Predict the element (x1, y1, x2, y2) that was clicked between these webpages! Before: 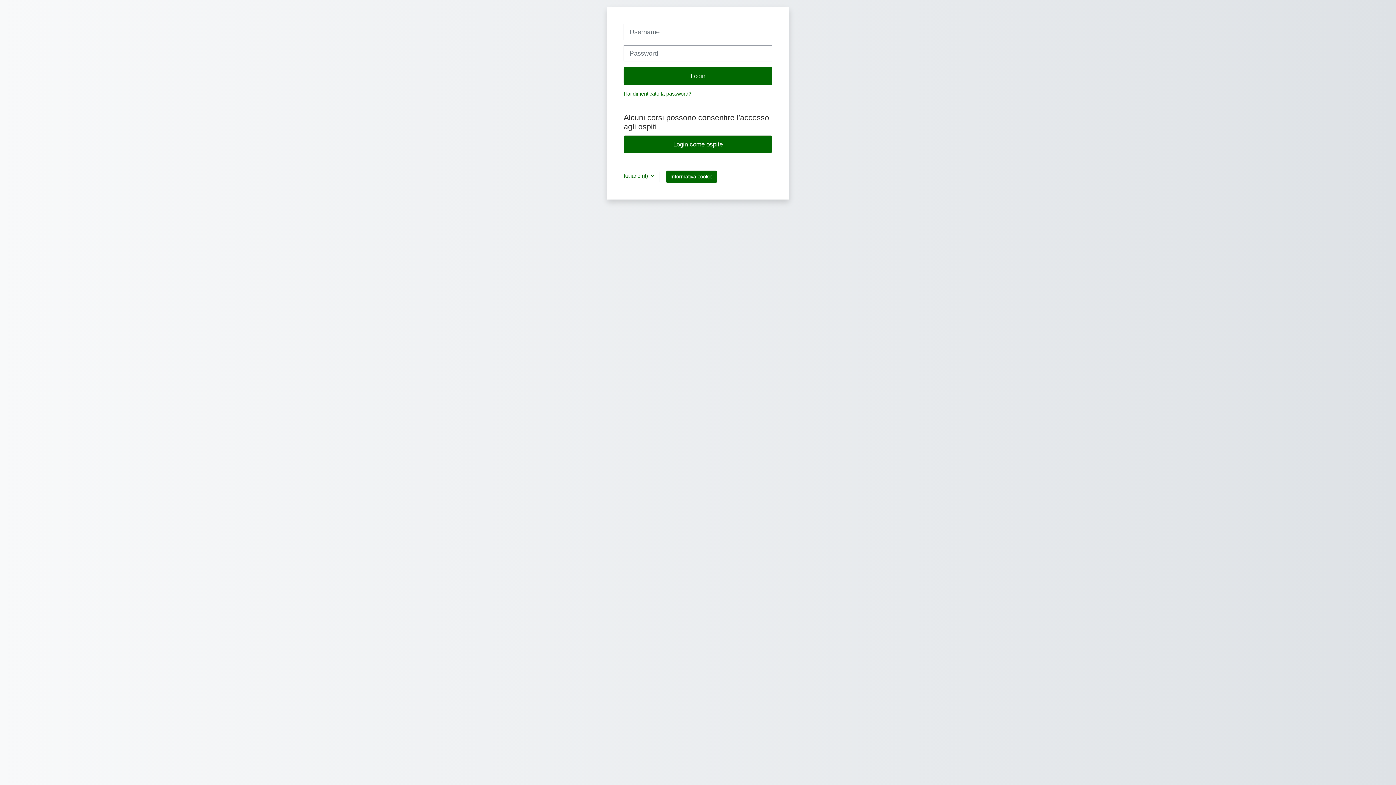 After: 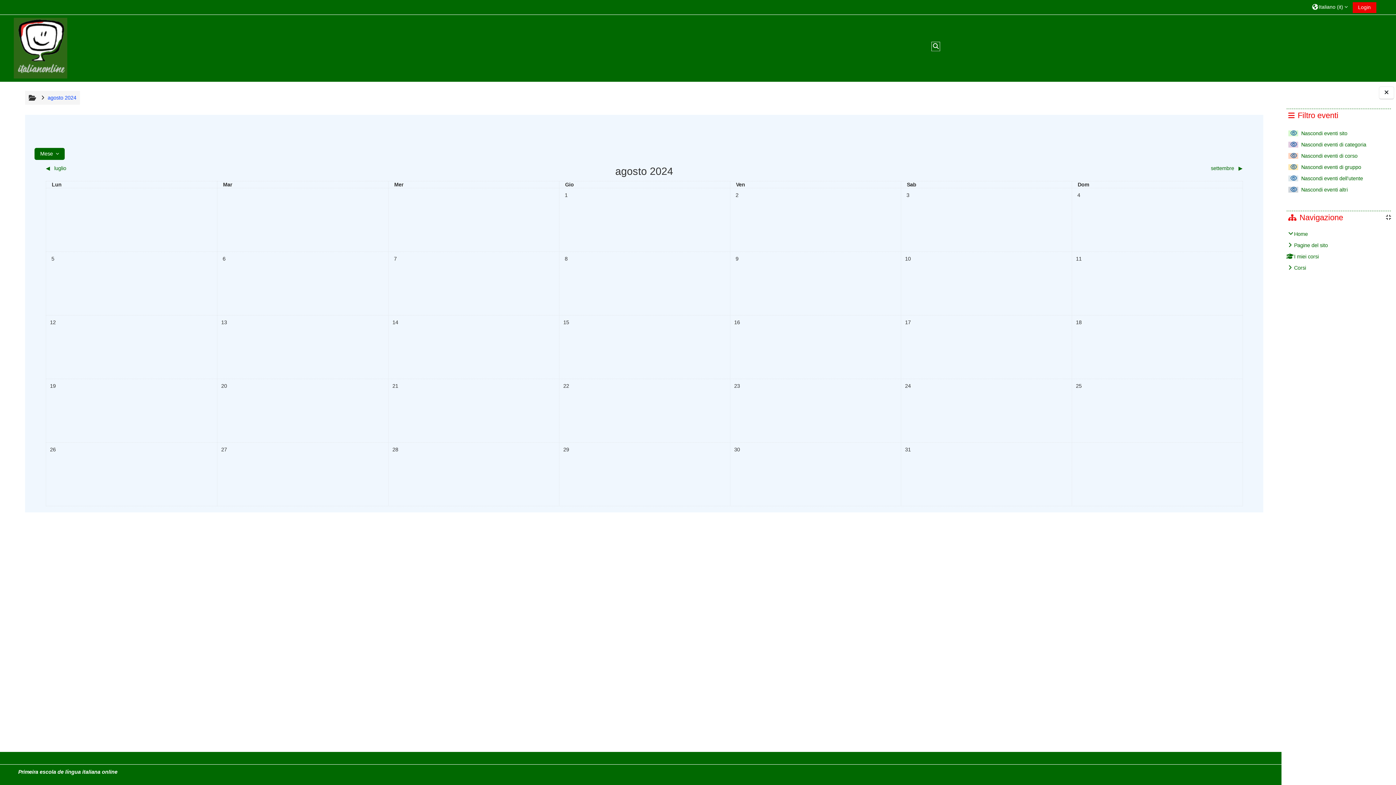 Action: label: Login come ospite bbox: (623, 135, 772, 153)